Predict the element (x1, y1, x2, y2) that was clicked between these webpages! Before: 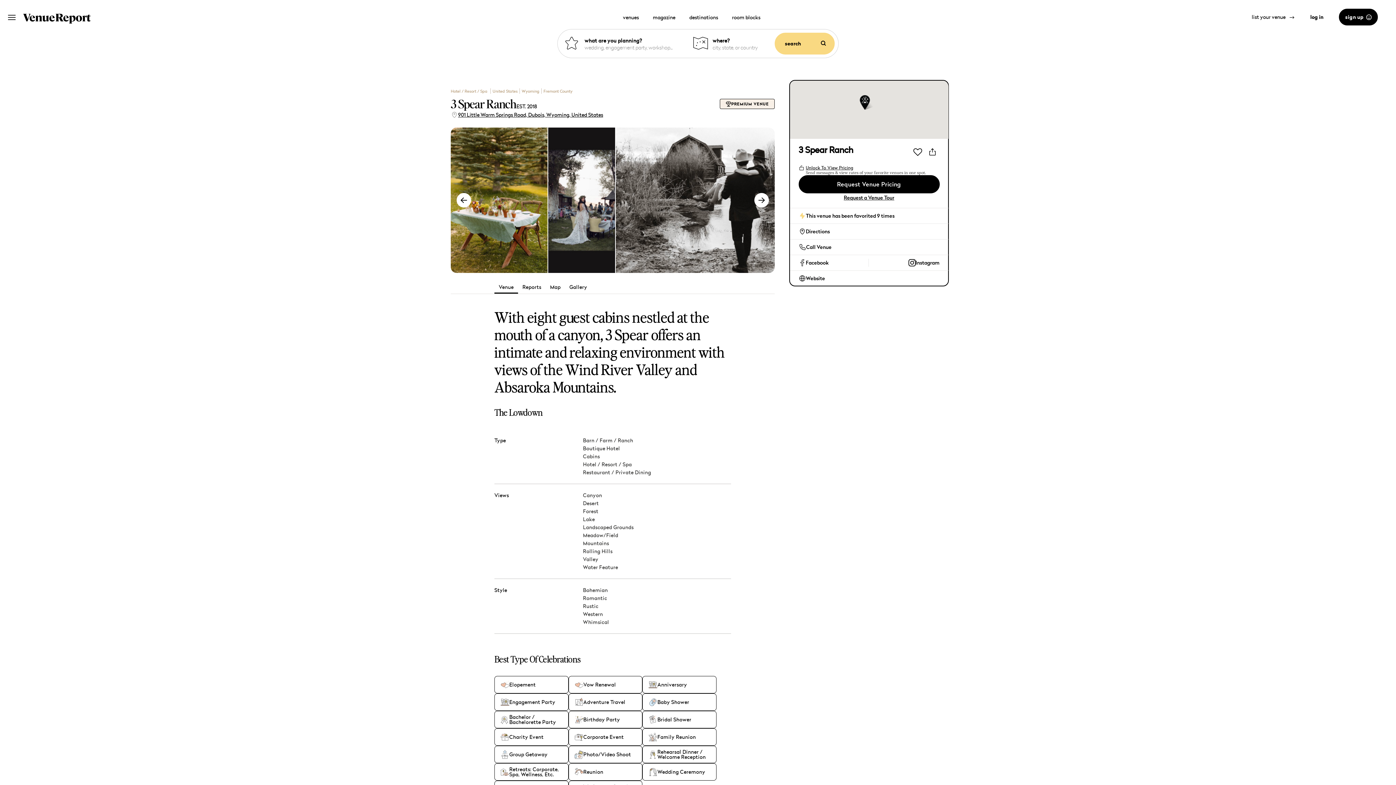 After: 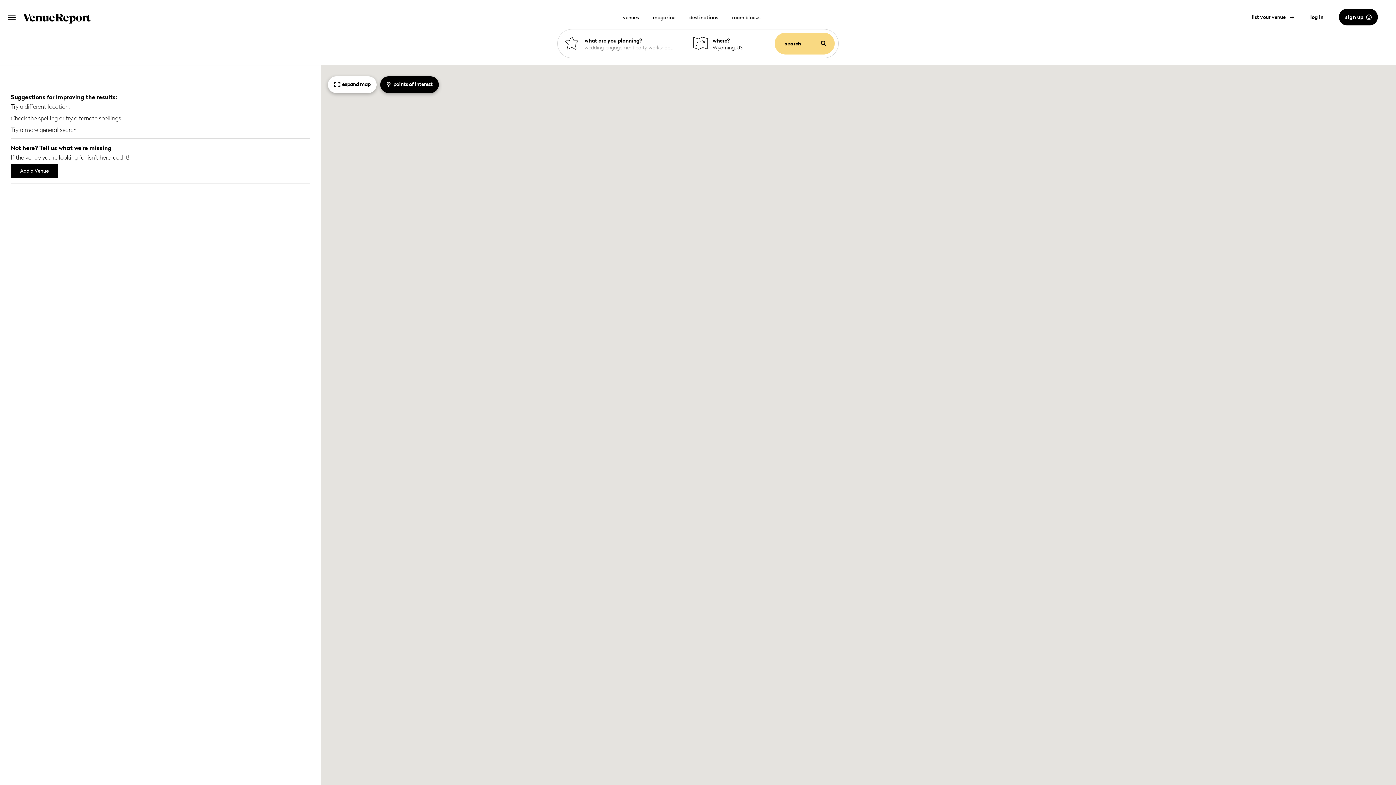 Action: bbox: (583, 531, 731, 539) label: Meadow/Field